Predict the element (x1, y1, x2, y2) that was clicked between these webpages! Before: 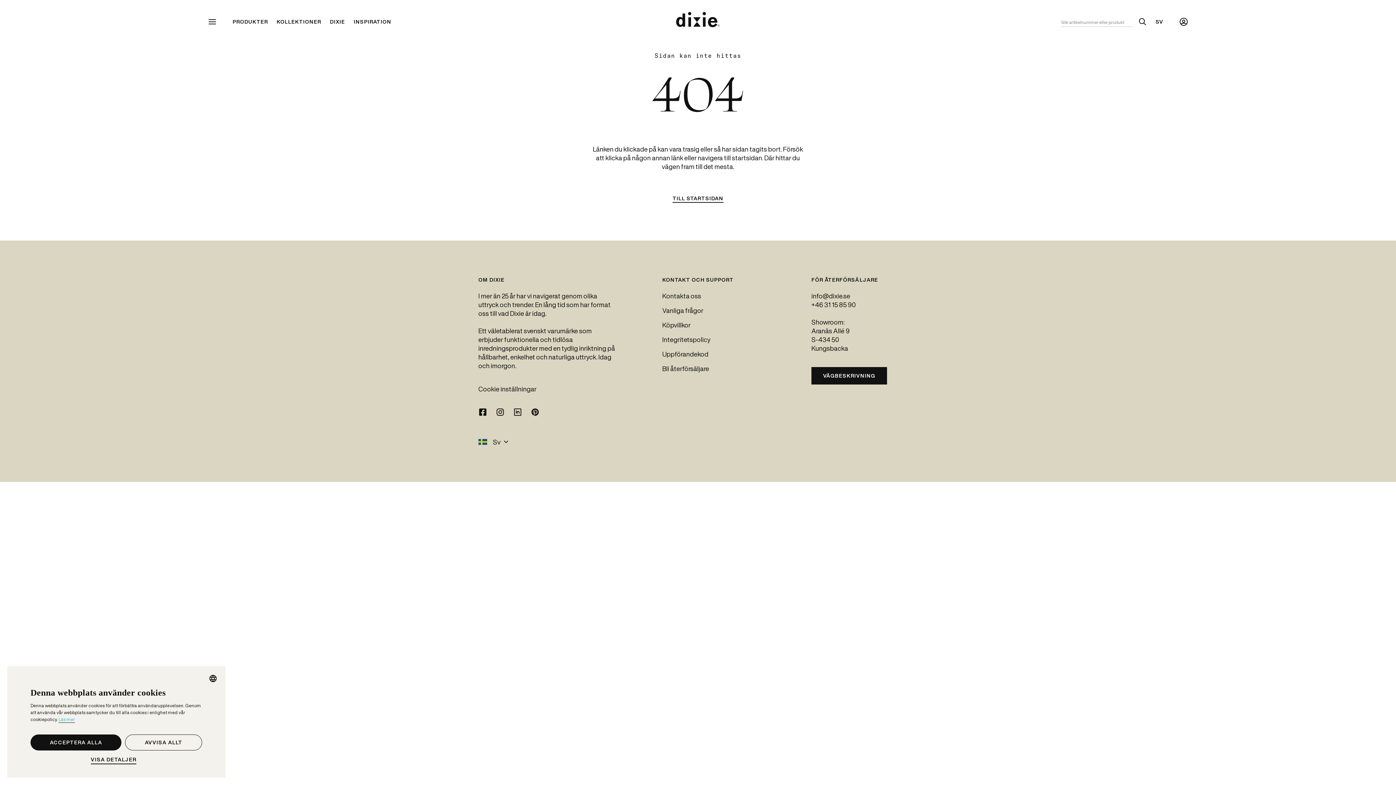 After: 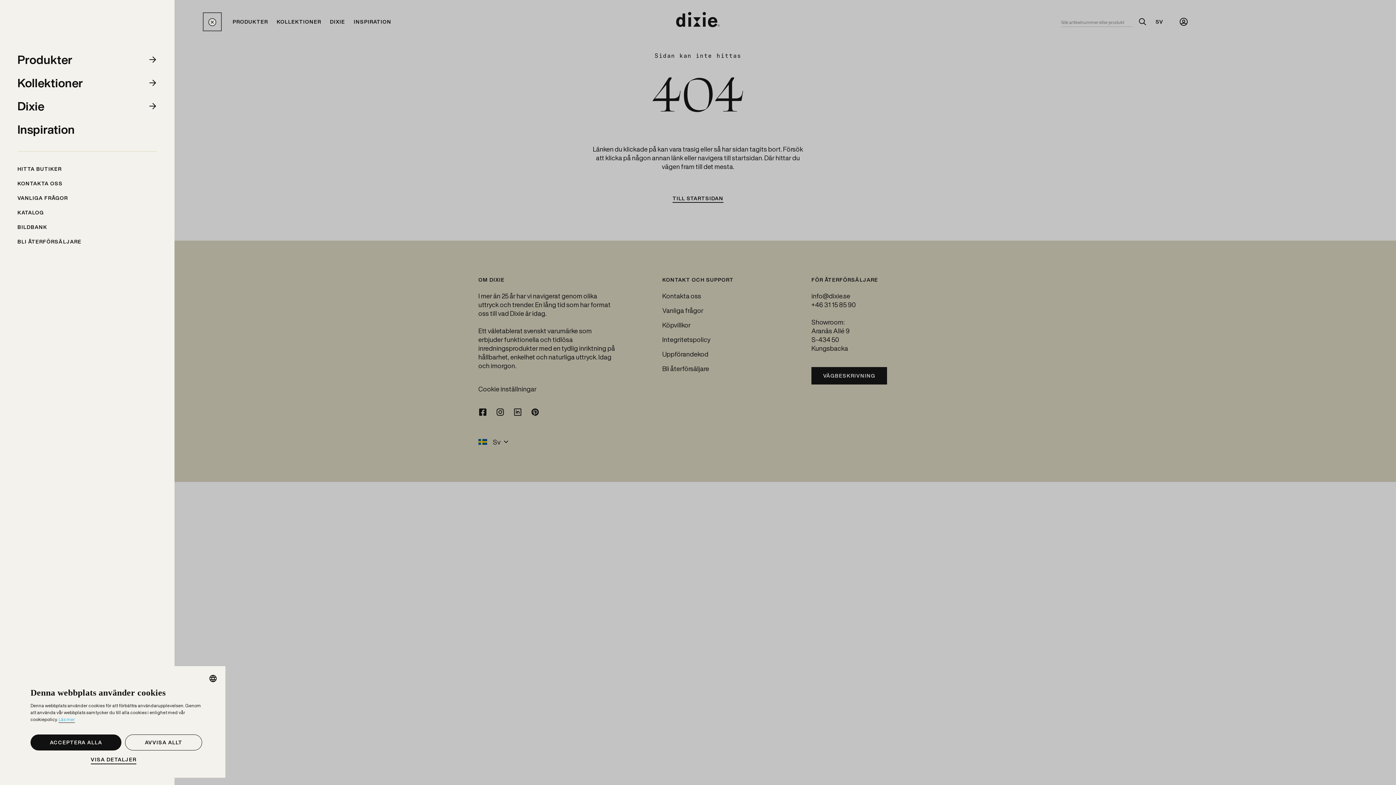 Action: bbox: (203, 13, 221, 30) label: Visa/dölj meny